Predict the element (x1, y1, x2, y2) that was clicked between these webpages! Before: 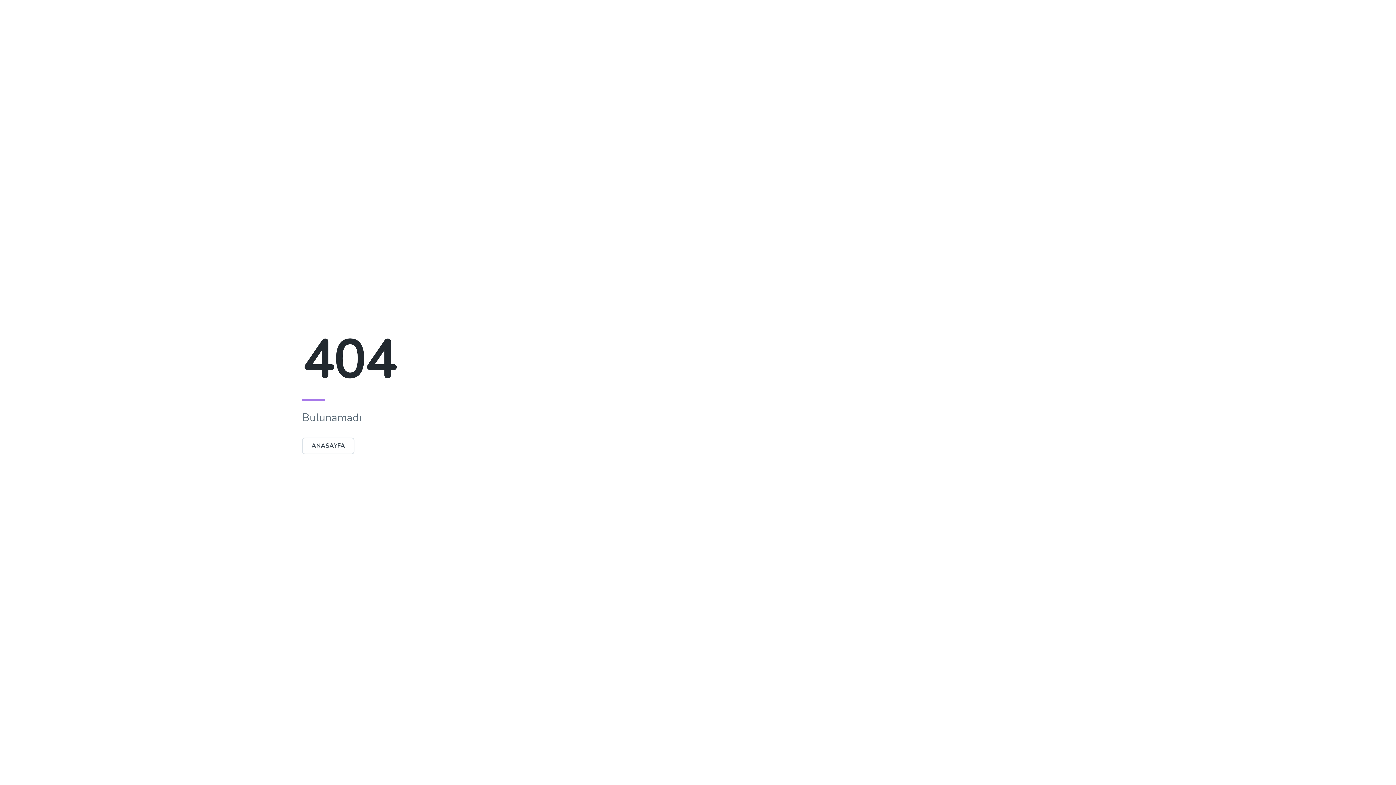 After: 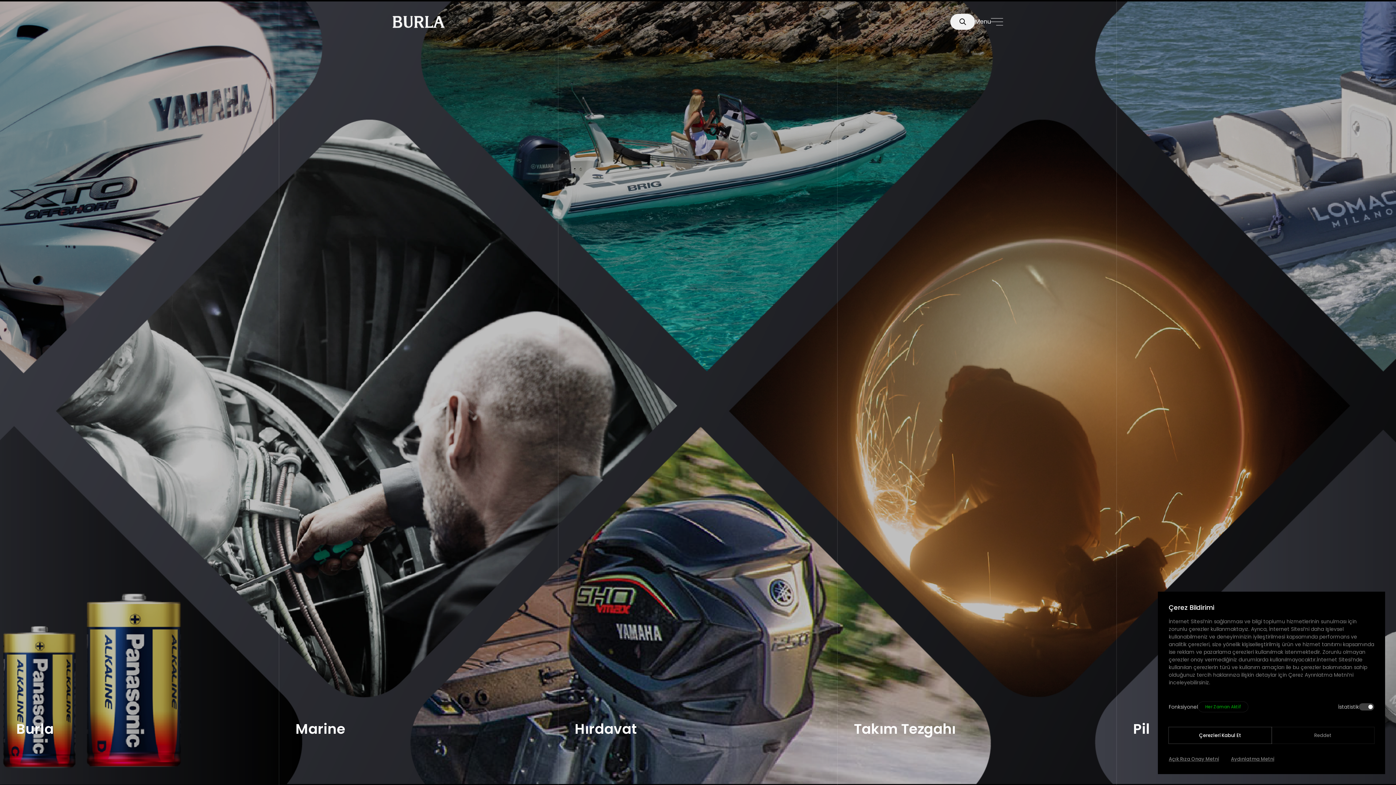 Action: bbox: (302, 442, 354, 450) label: ANASAYFA